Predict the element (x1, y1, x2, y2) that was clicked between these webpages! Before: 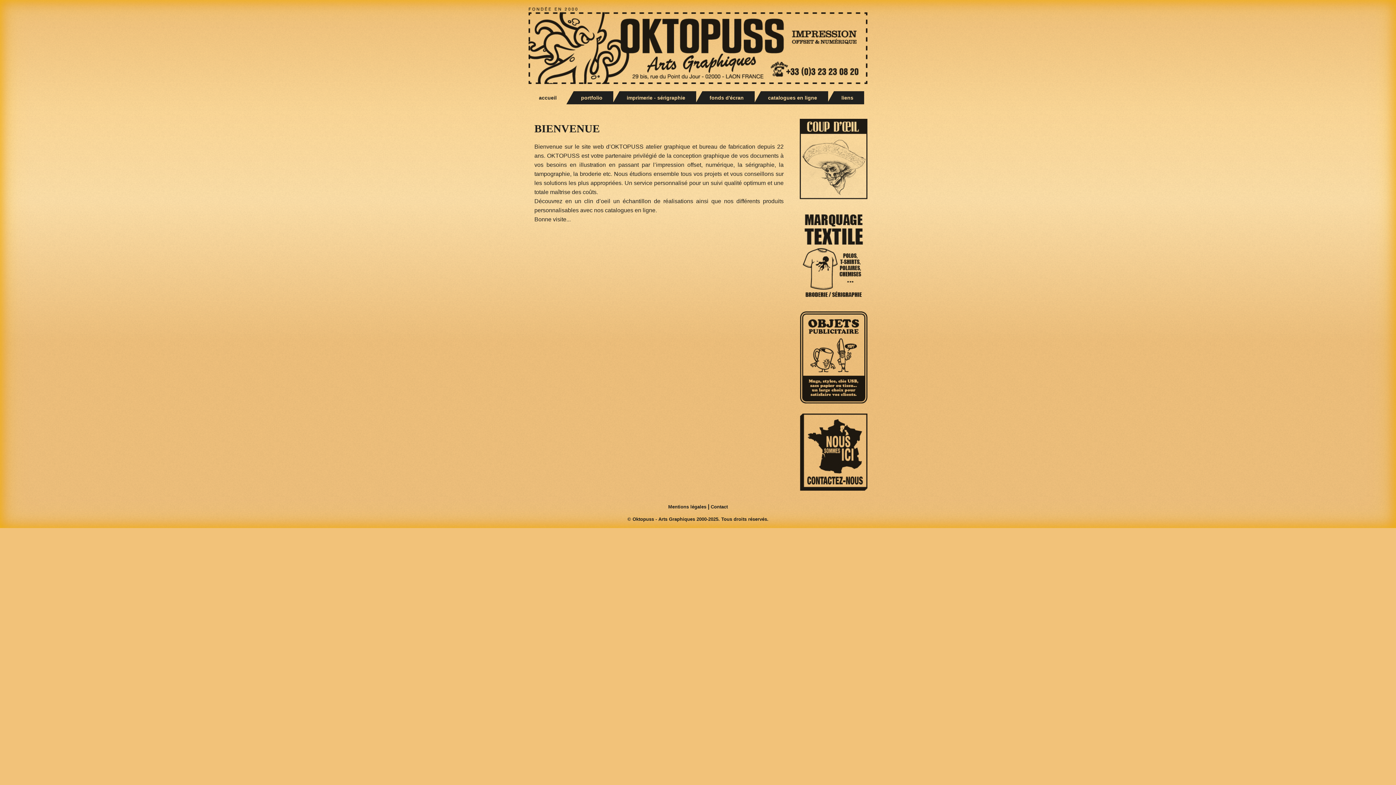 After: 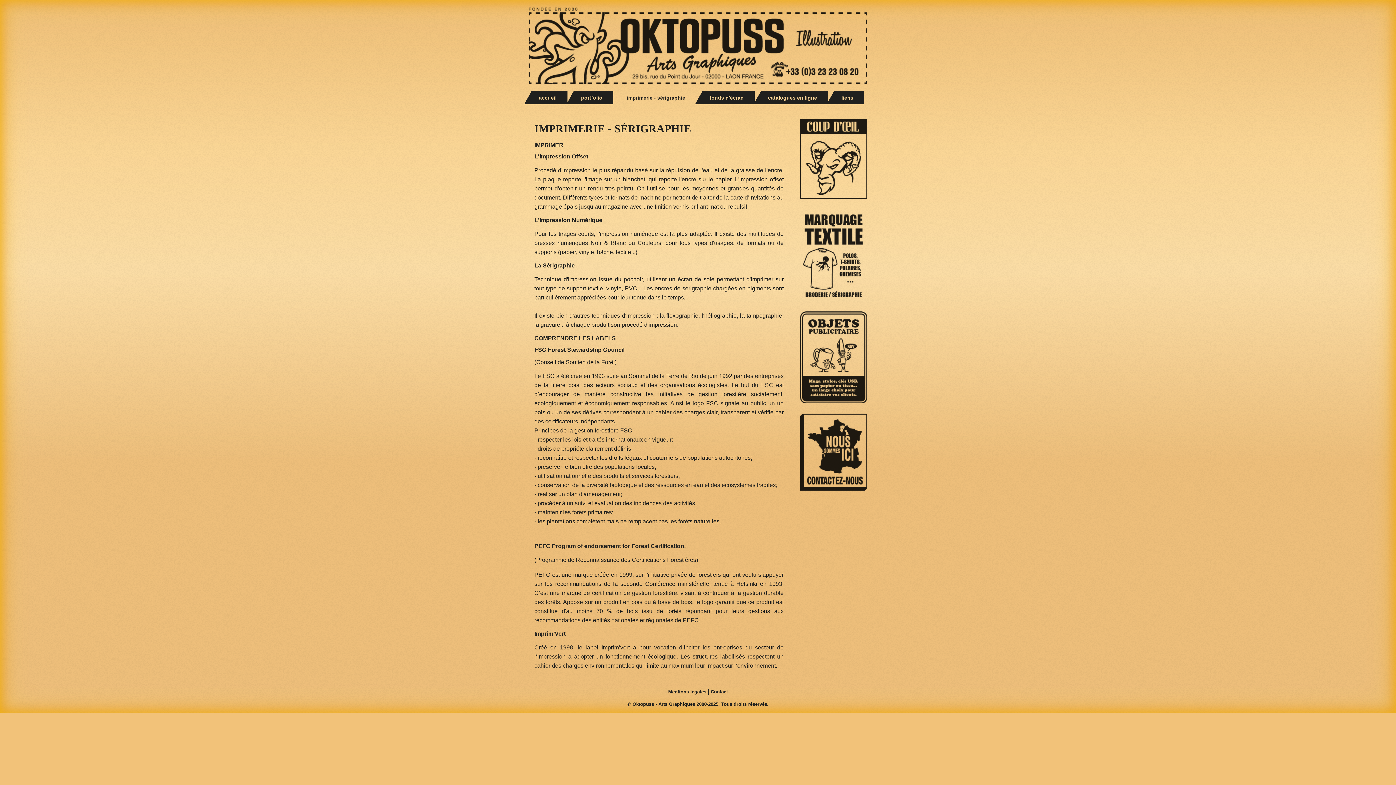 Action: bbox: (619, 91, 696, 104) label: imprimerie - sérigraphie